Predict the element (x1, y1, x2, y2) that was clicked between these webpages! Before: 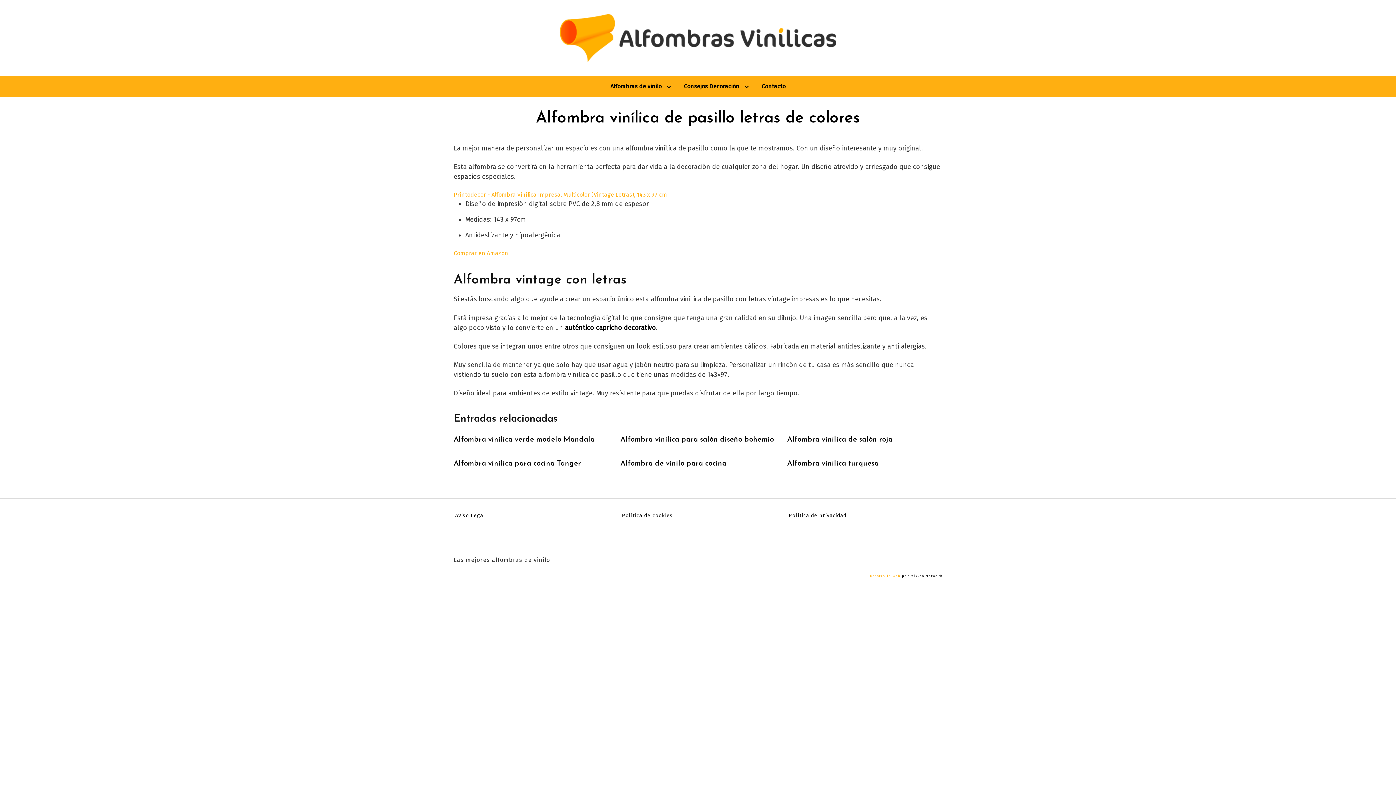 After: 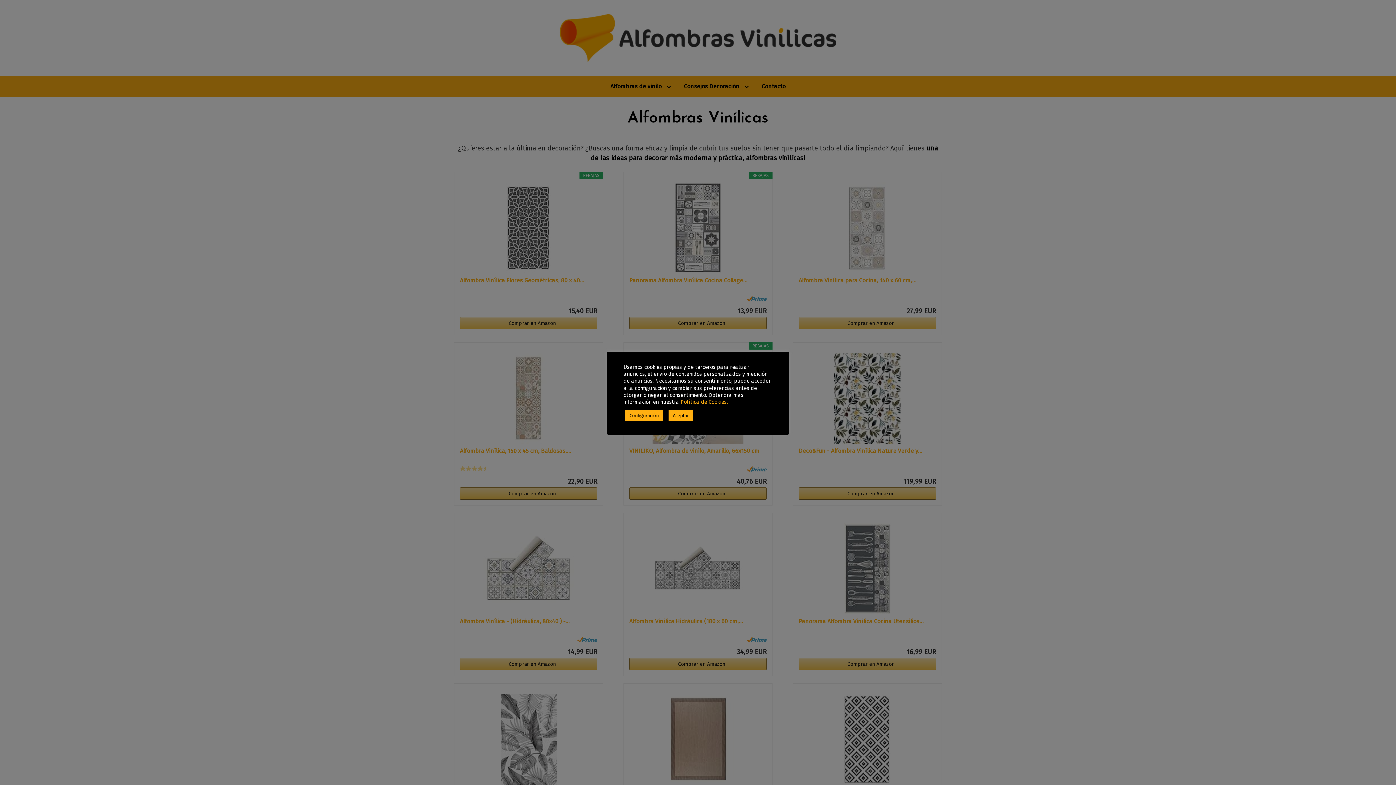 Action: bbox: (11, 11, 1384, 64)